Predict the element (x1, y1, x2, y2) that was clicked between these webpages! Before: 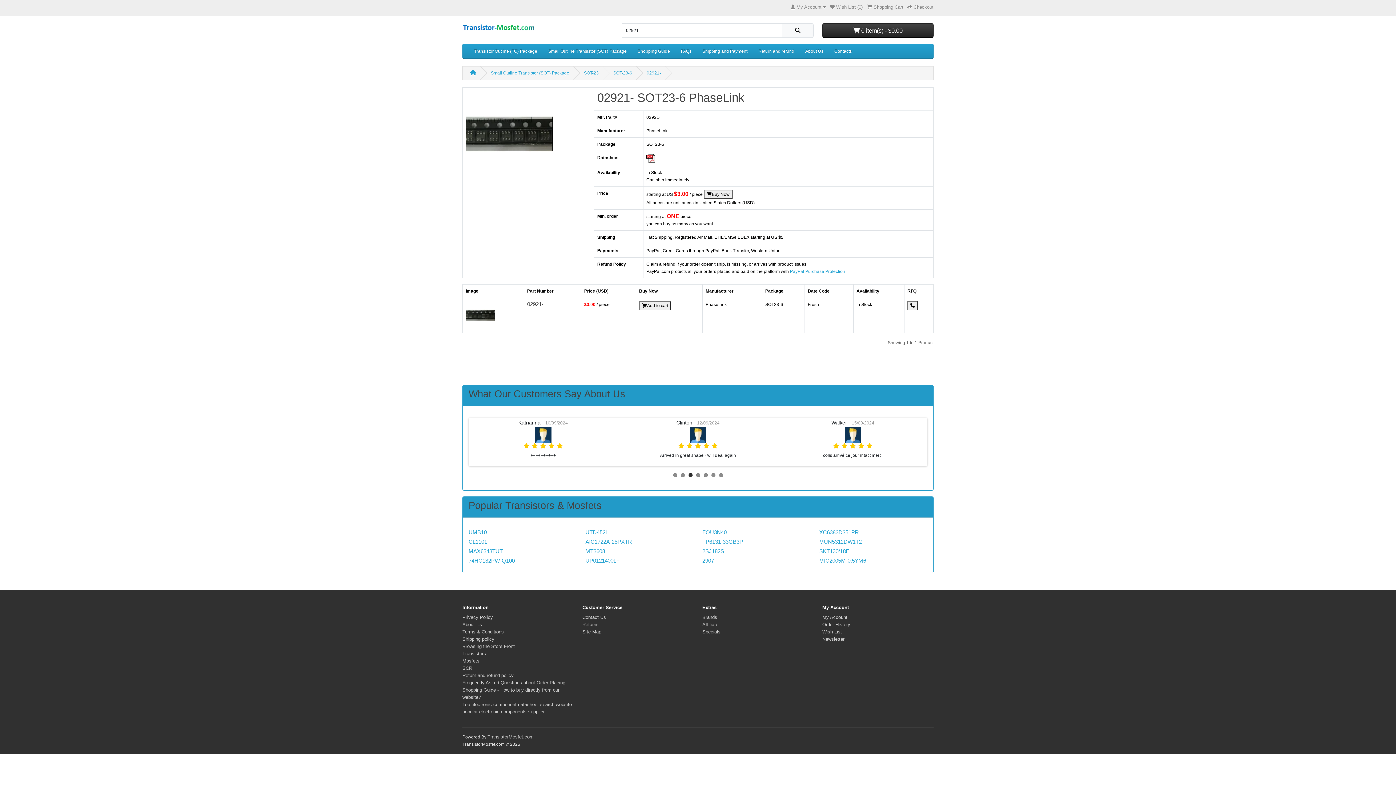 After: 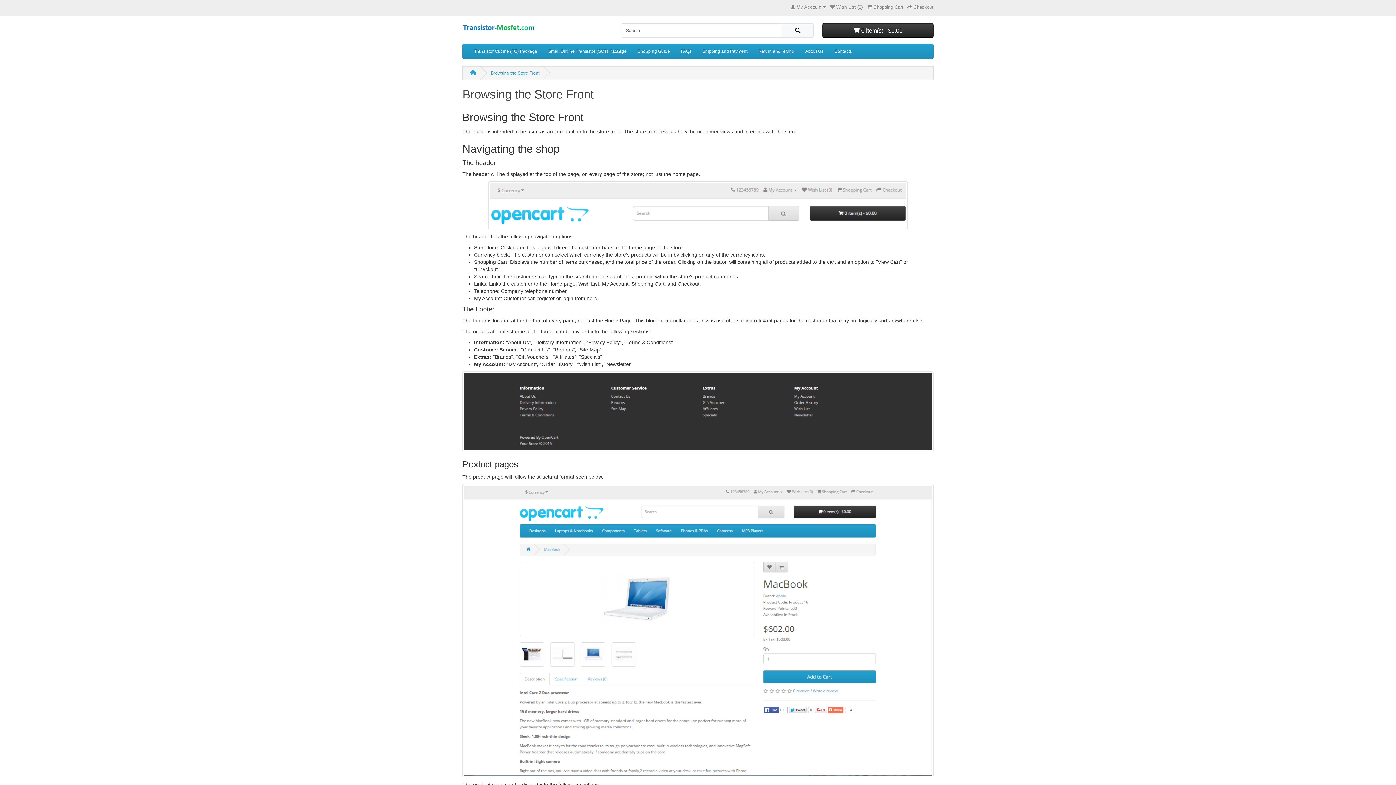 Action: label: Browsing the Store Front bbox: (462, 644, 514, 649)